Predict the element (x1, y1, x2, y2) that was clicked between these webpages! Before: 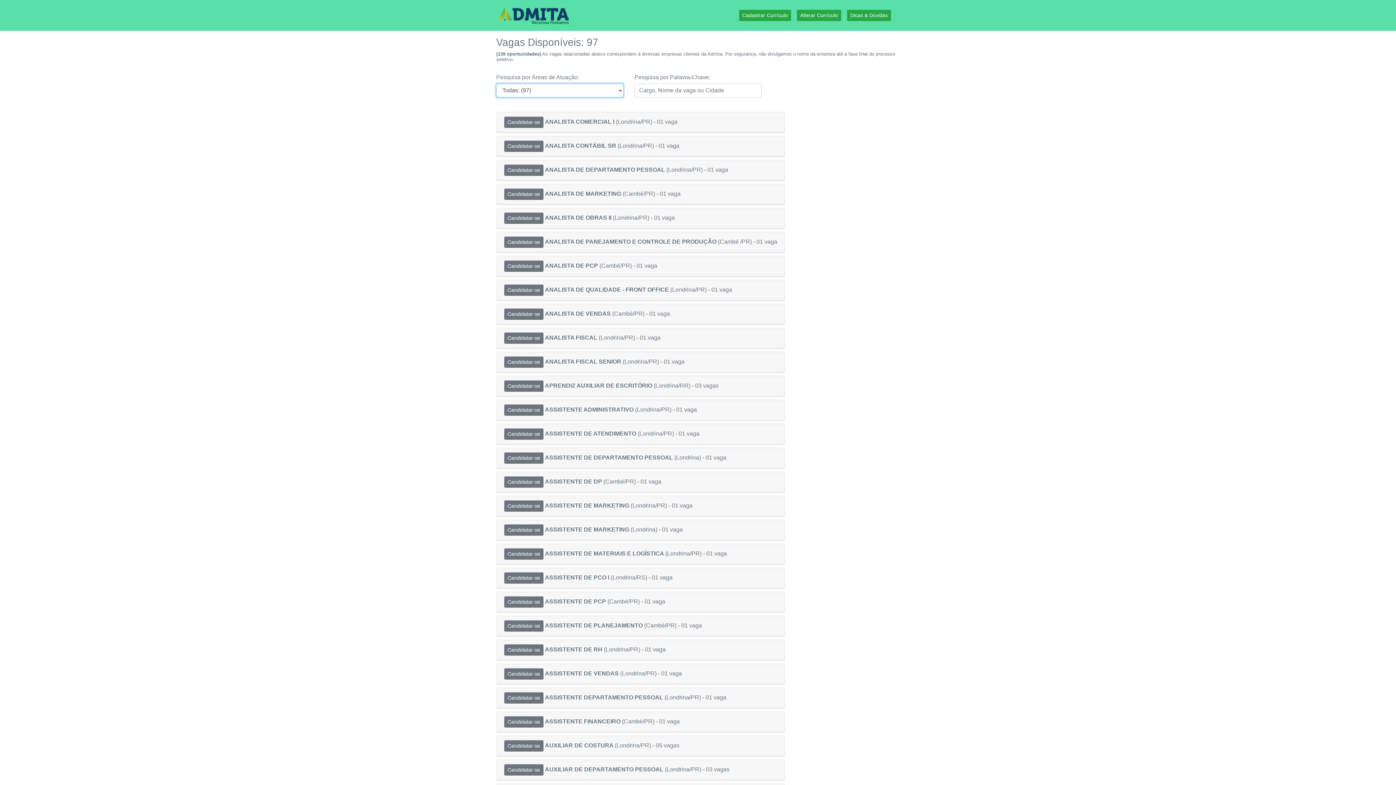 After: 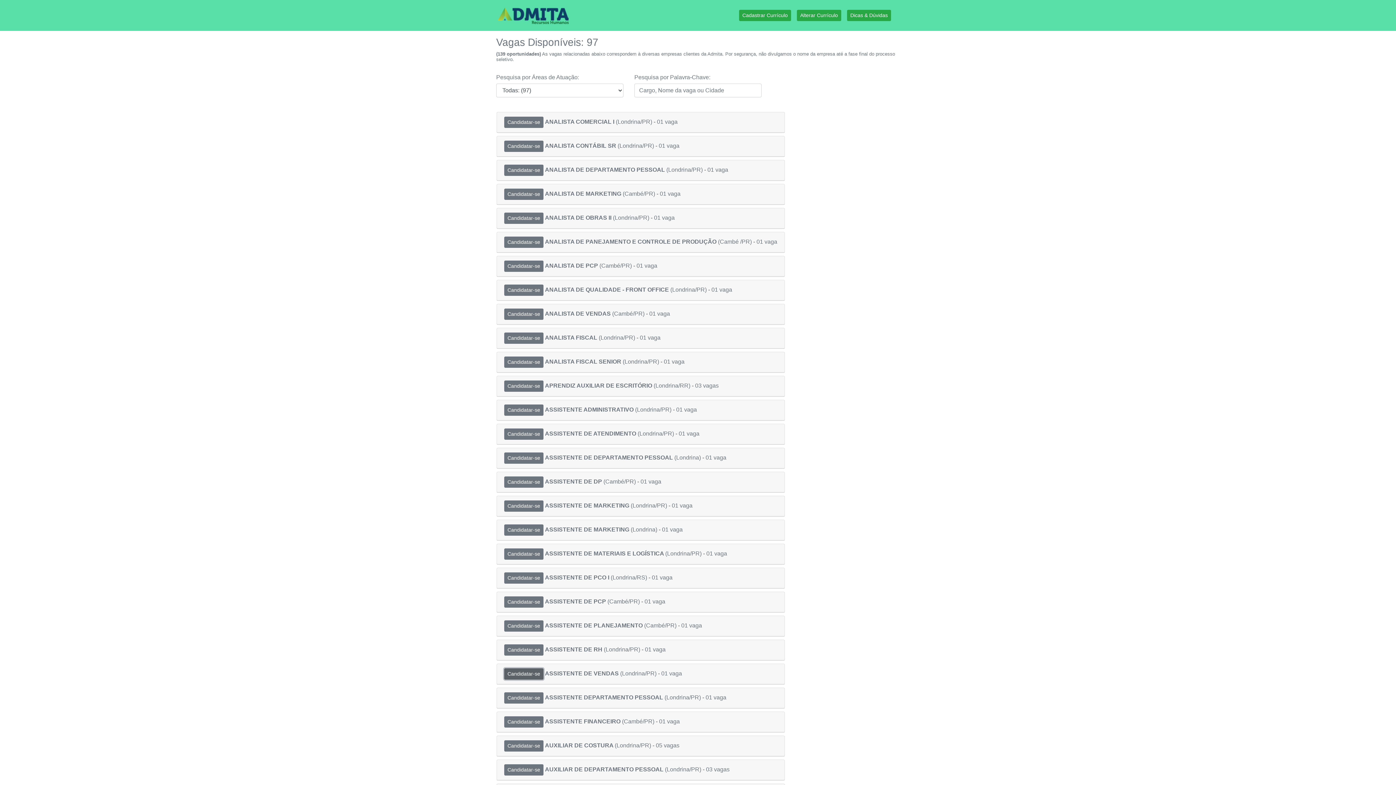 Action: bbox: (504, 670, 543, 676) label: Candidatar-se